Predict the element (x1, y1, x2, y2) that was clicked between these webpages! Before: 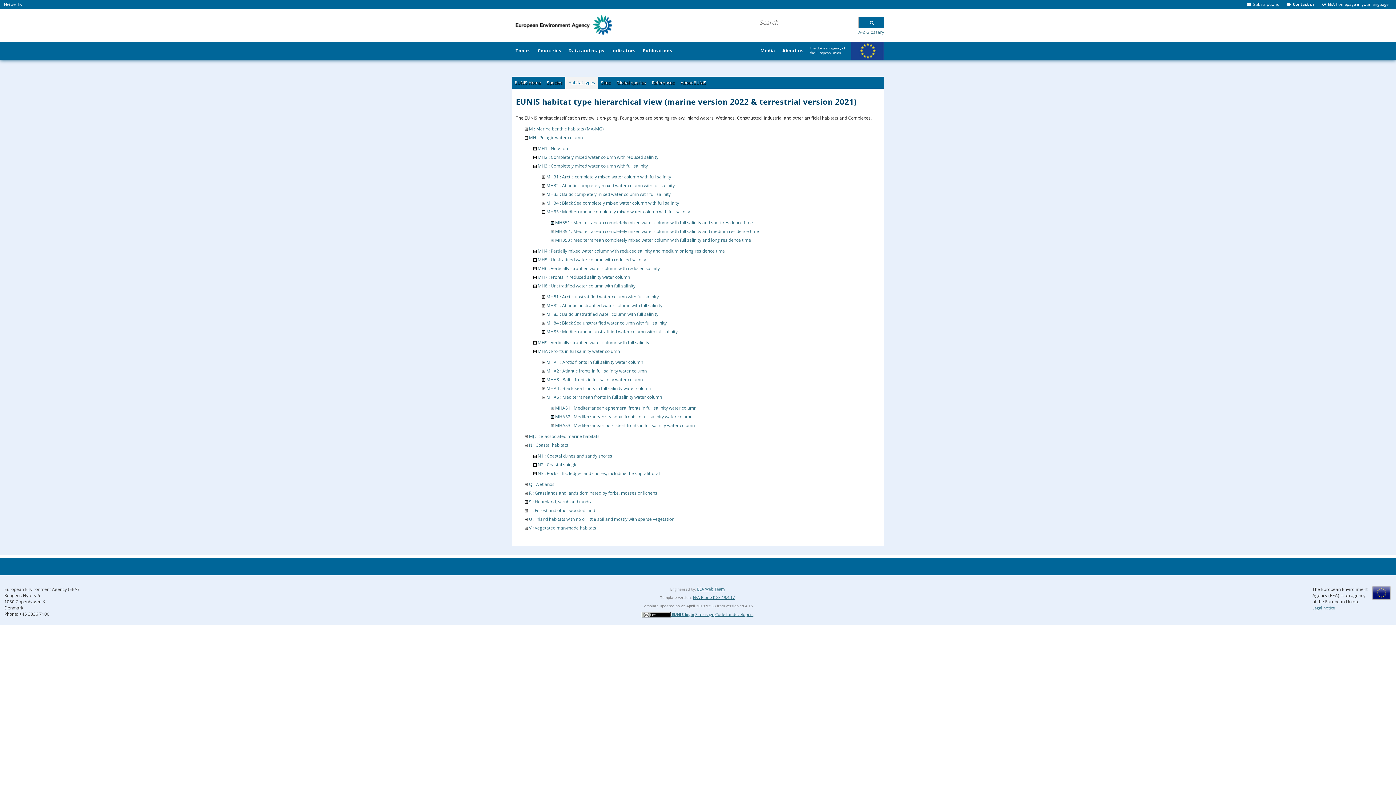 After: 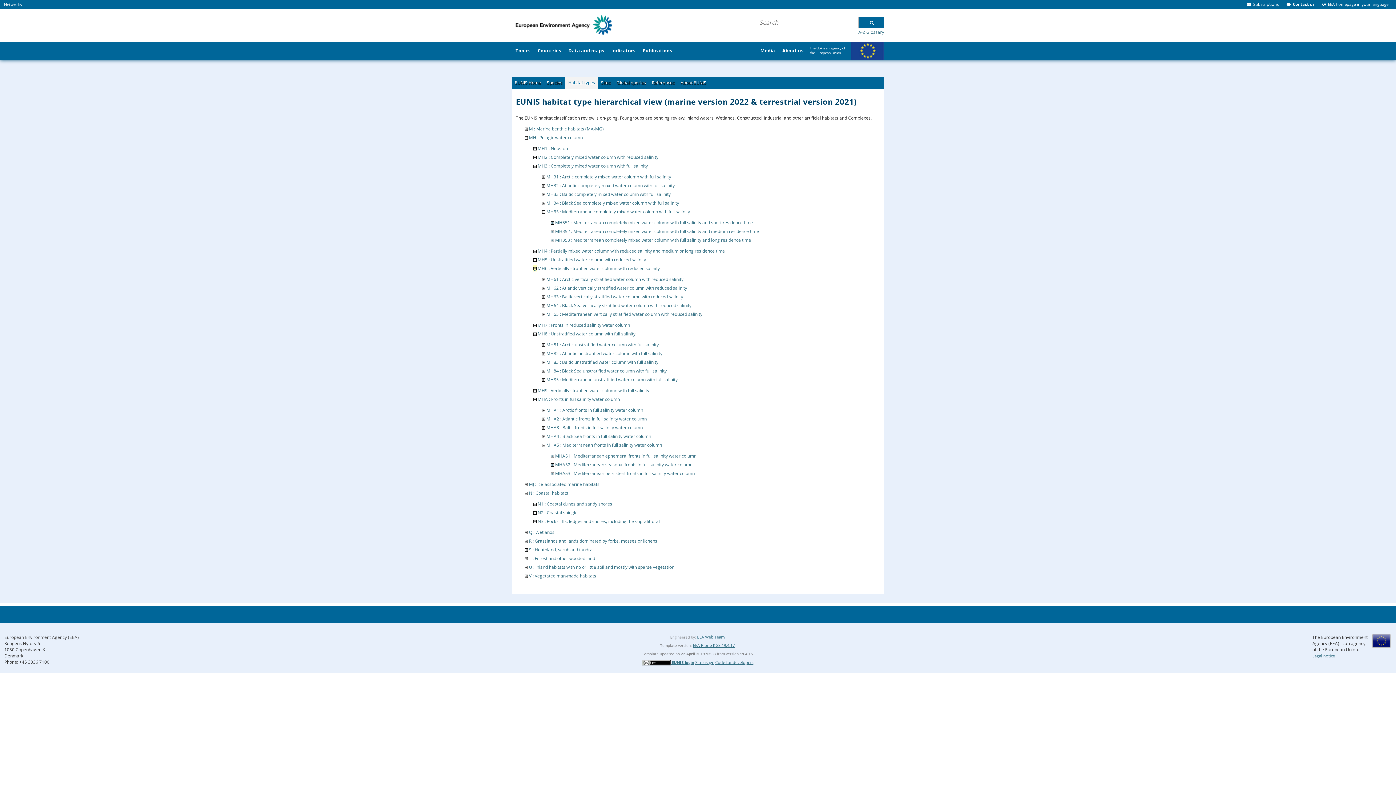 Action: bbox: (533, 265, 536, 271)